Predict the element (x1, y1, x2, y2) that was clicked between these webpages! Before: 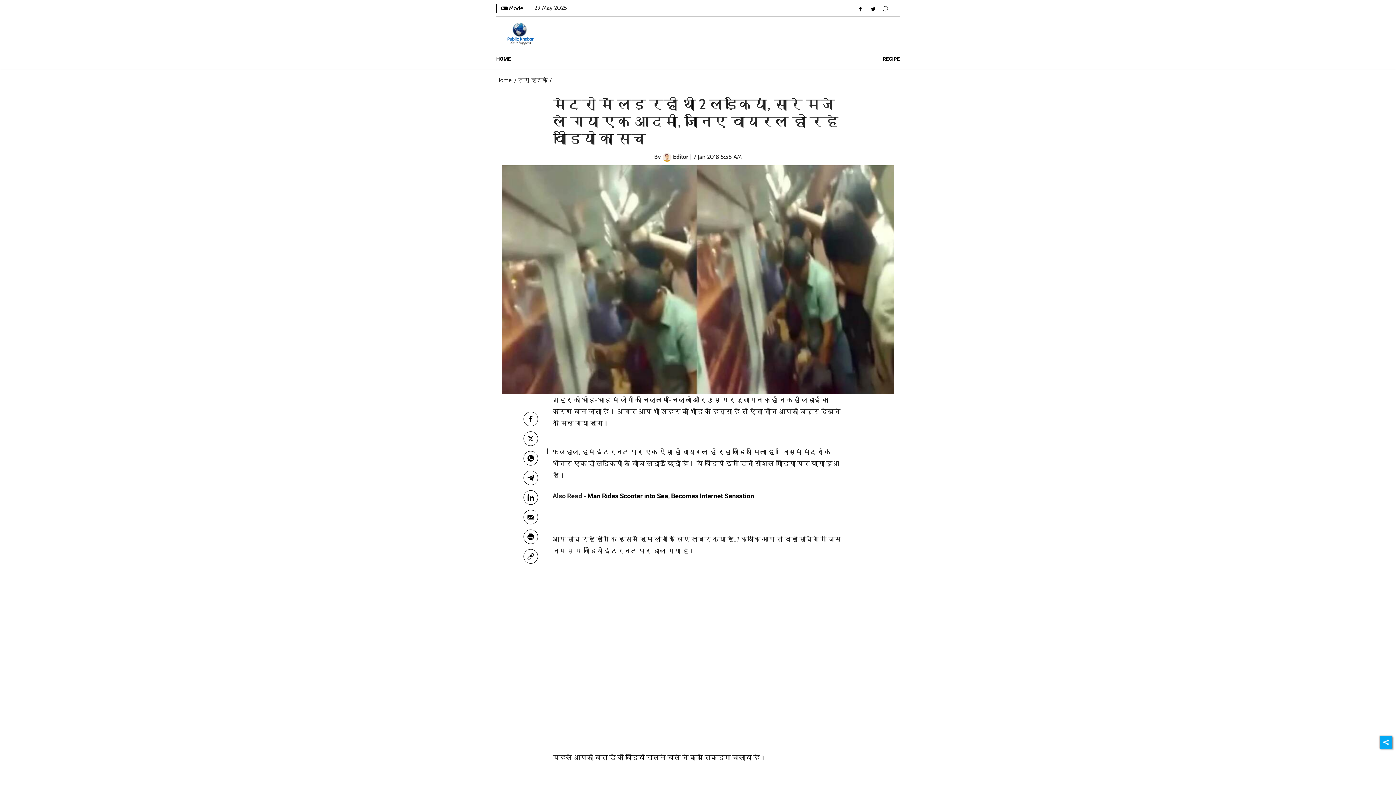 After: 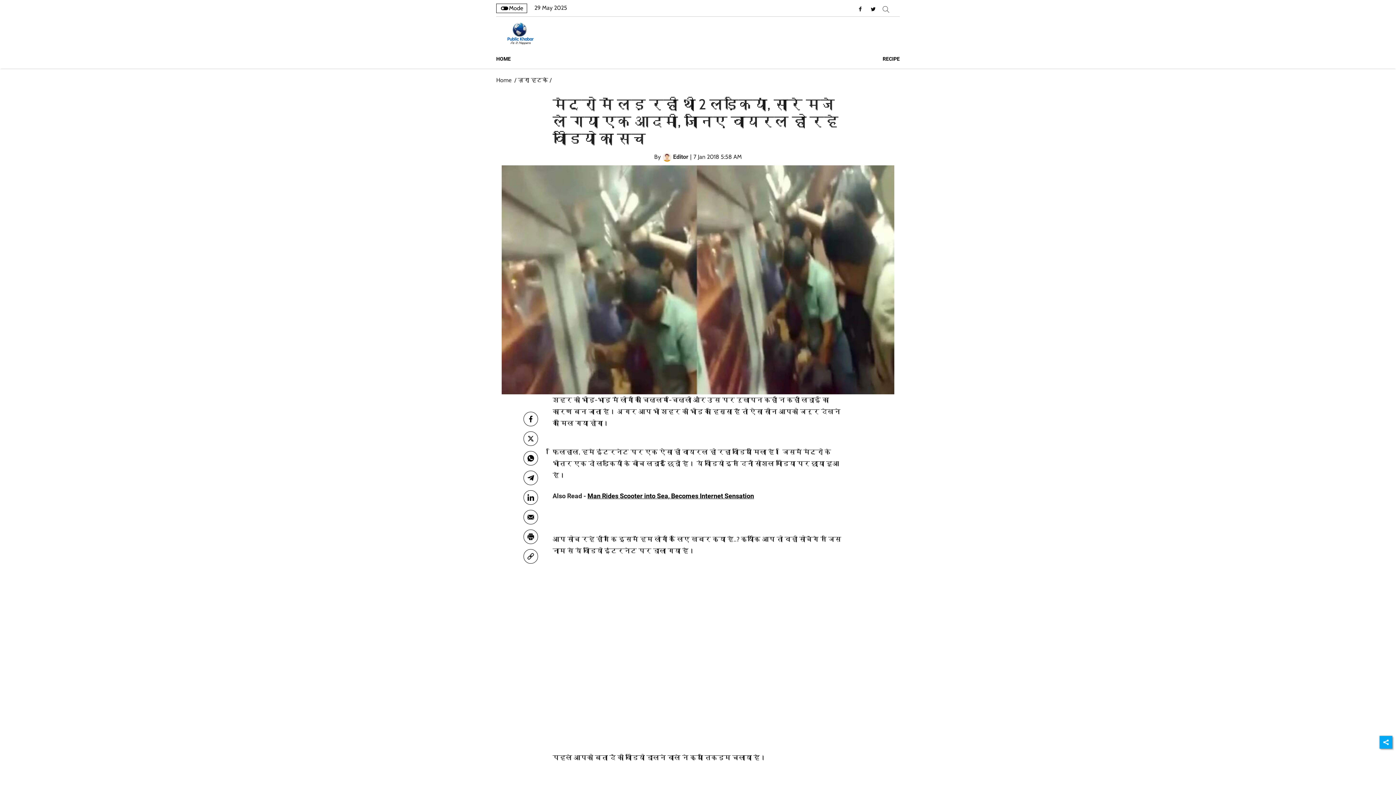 Action: label: facebook bbox: (523, 412, 538, 426)